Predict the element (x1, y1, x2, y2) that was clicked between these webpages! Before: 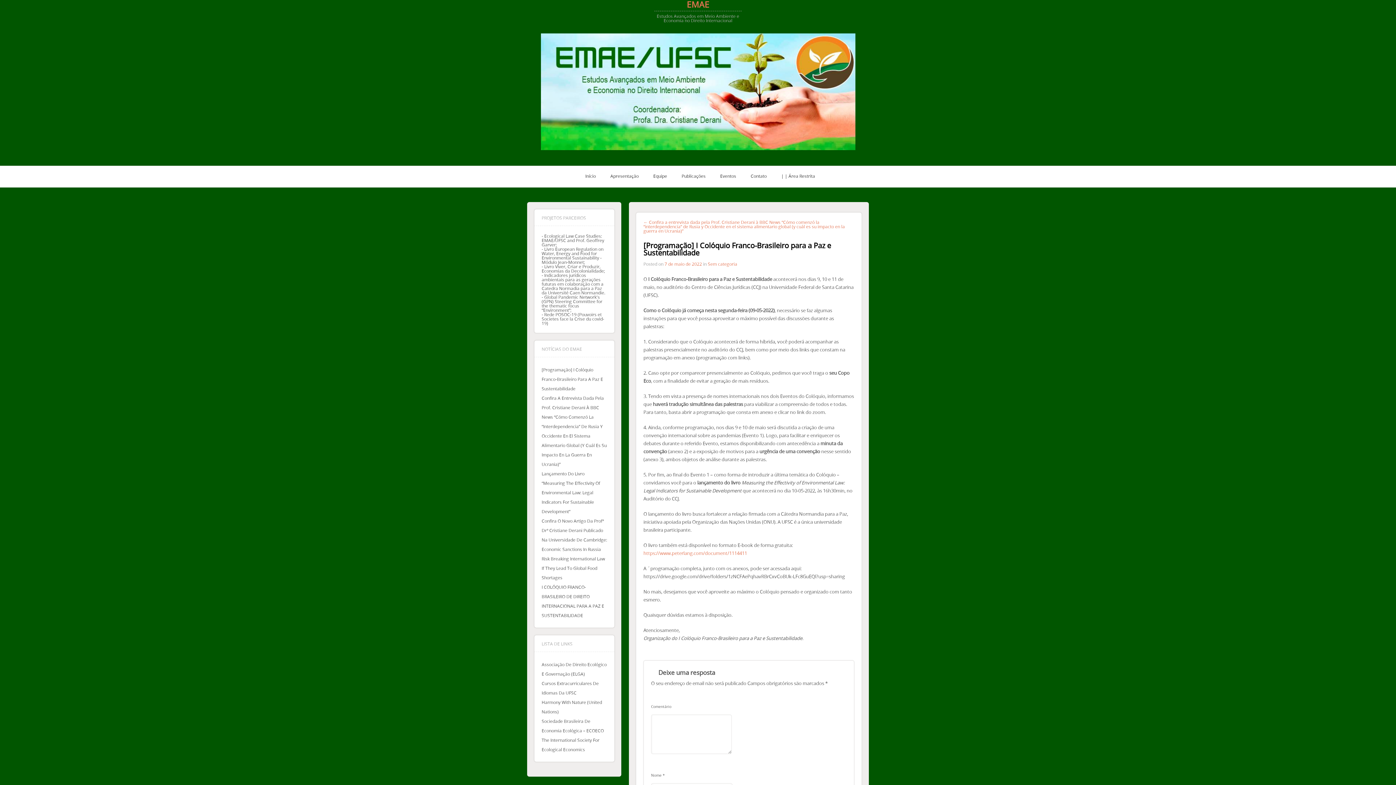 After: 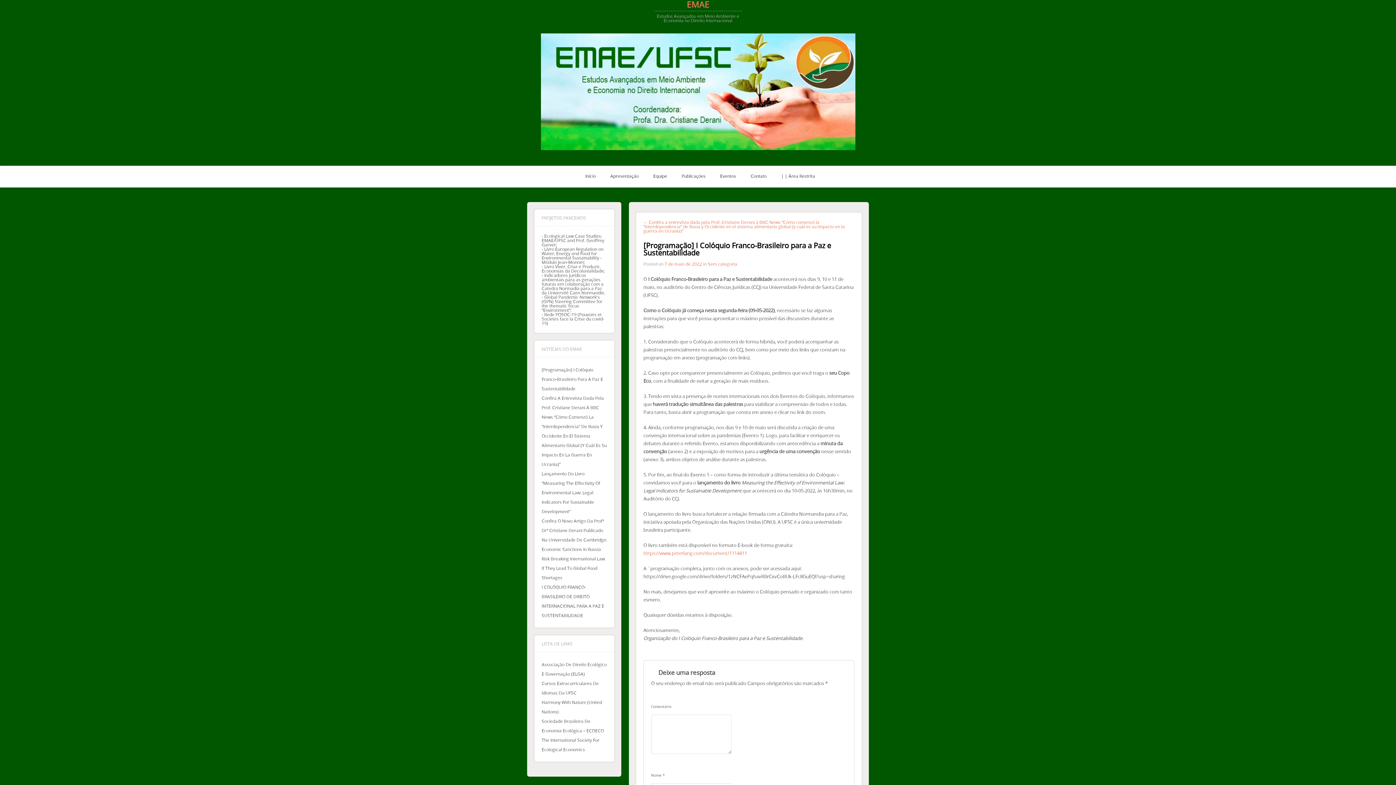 Action: label: [Programação] I Colóquio Franco-Brasileiro Para A Paz E Sustentabilidade bbox: (541, 366, 603, 391)